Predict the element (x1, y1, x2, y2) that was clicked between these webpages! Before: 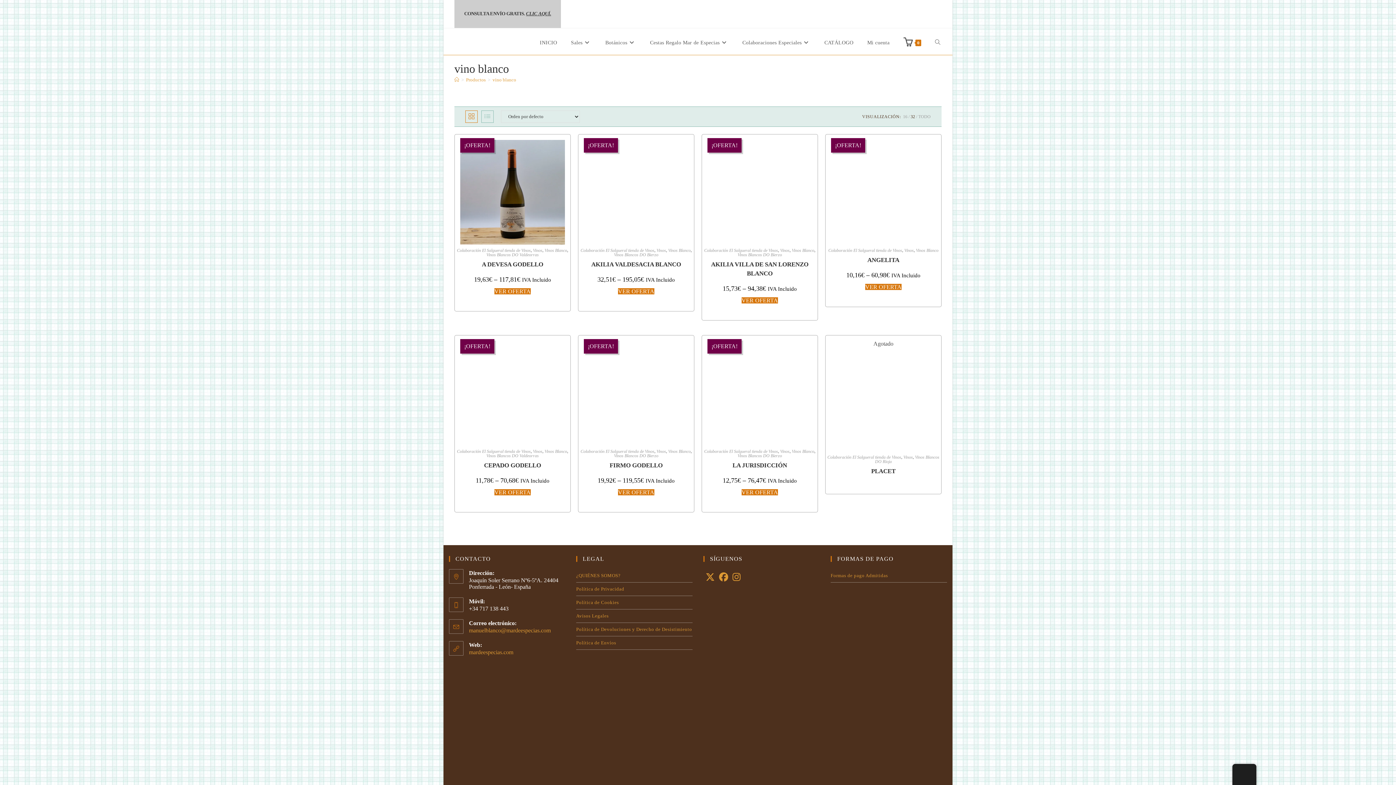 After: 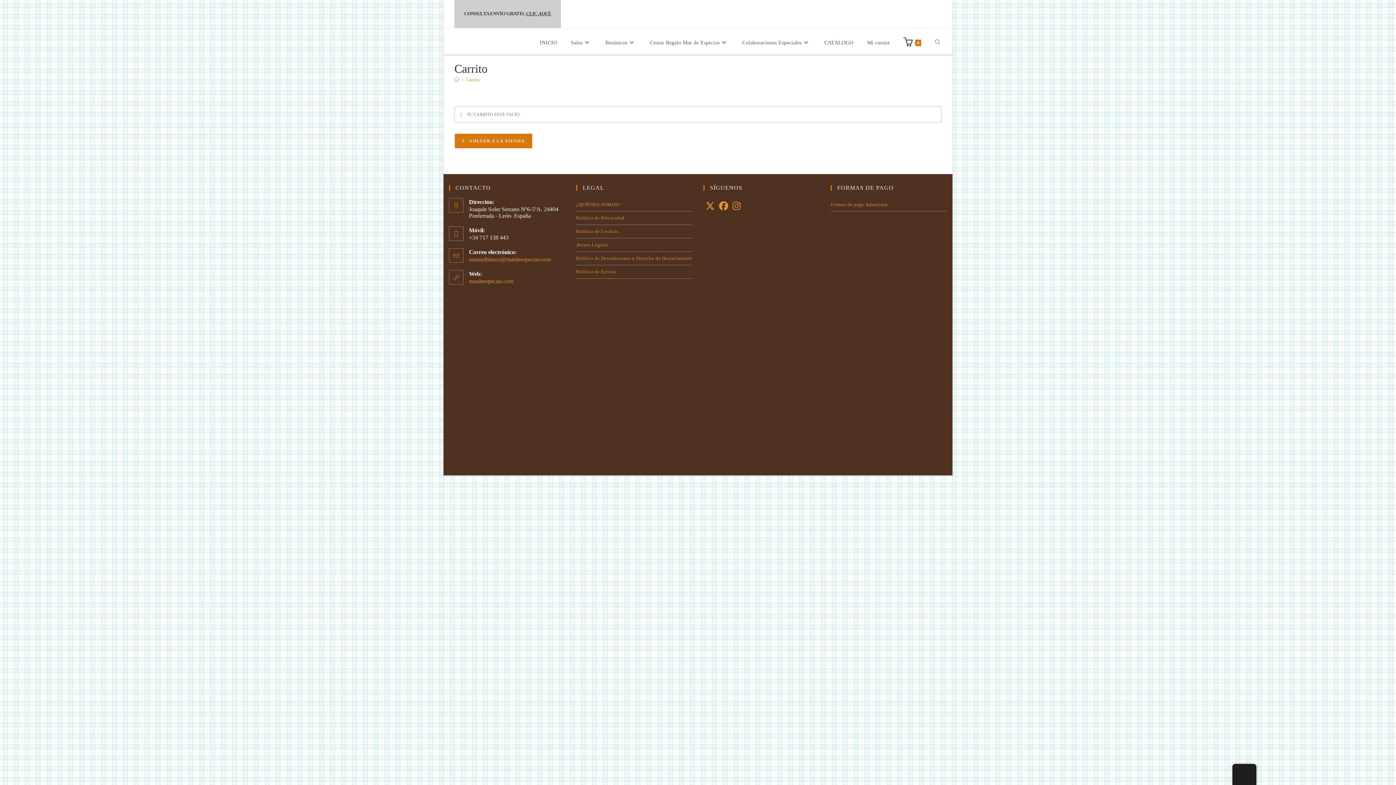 Action: label: 0 bbox: (896, 32, 928, 53)